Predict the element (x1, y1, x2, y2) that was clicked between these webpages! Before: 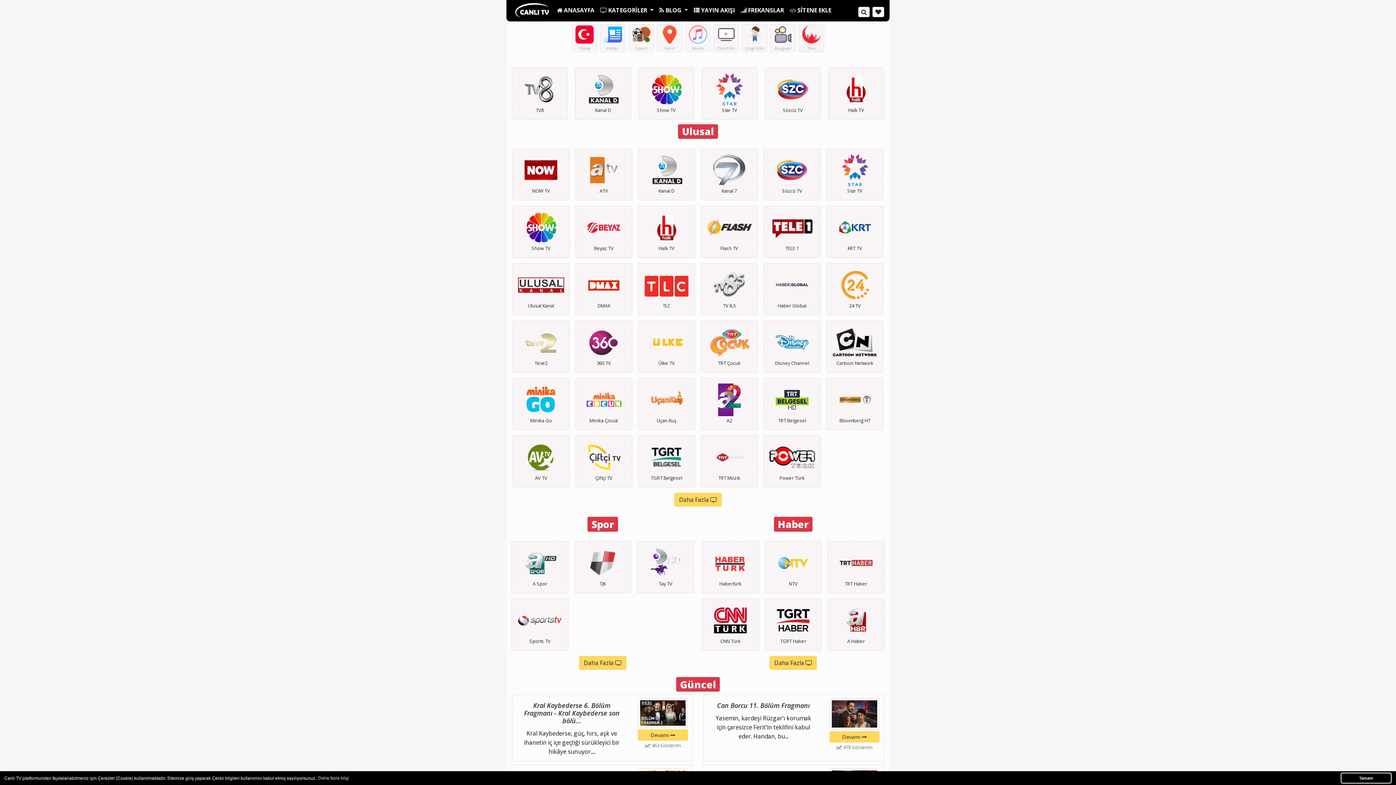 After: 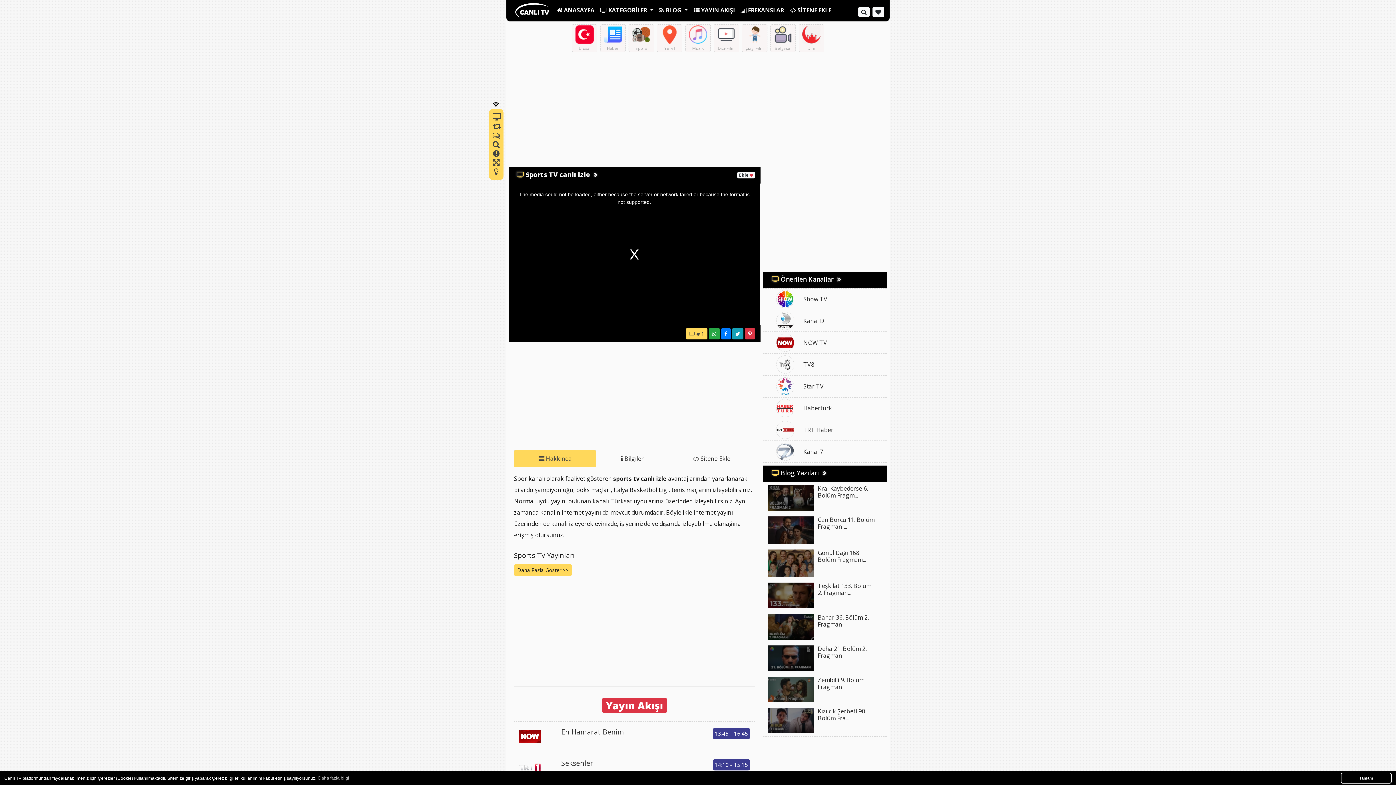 Action: label: Sports TV bbox: (511, 598, 568, 650)